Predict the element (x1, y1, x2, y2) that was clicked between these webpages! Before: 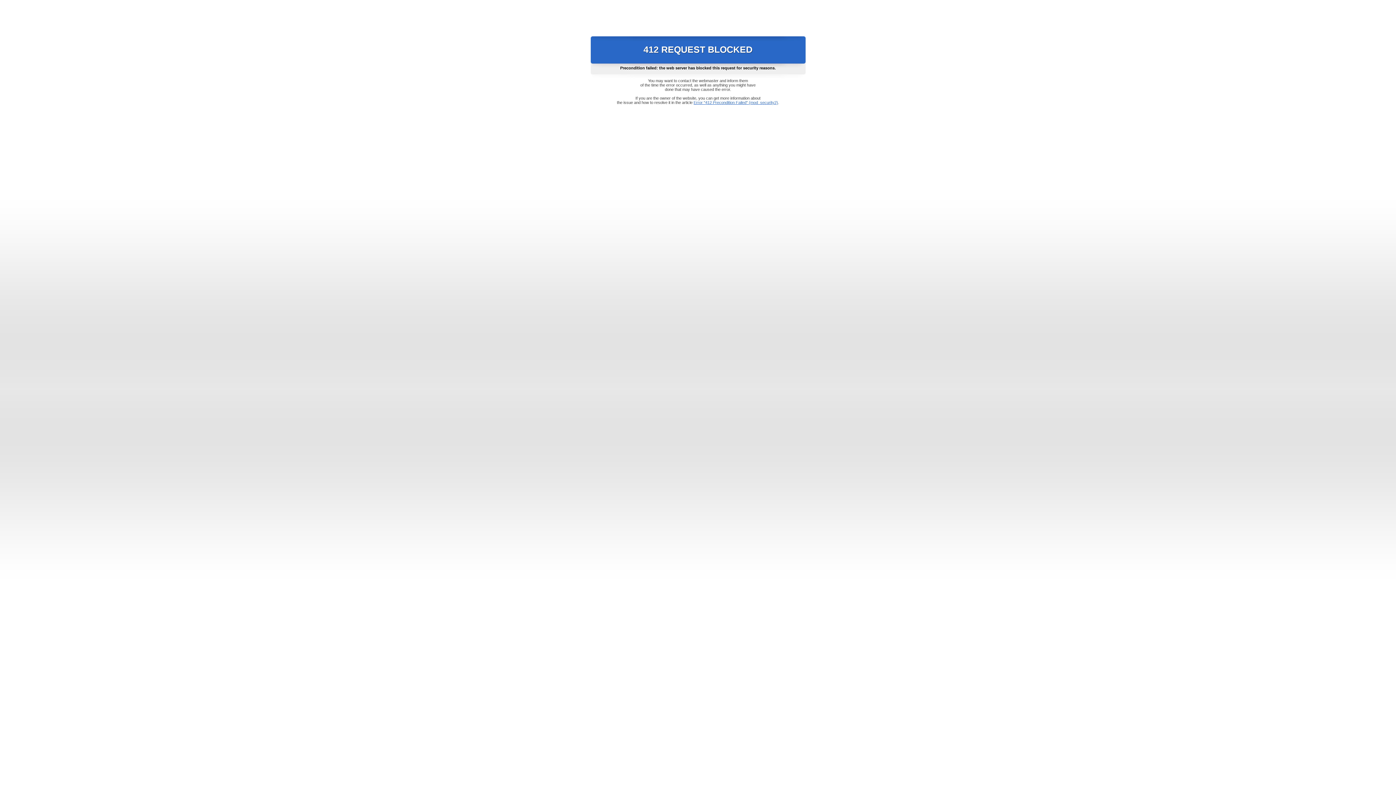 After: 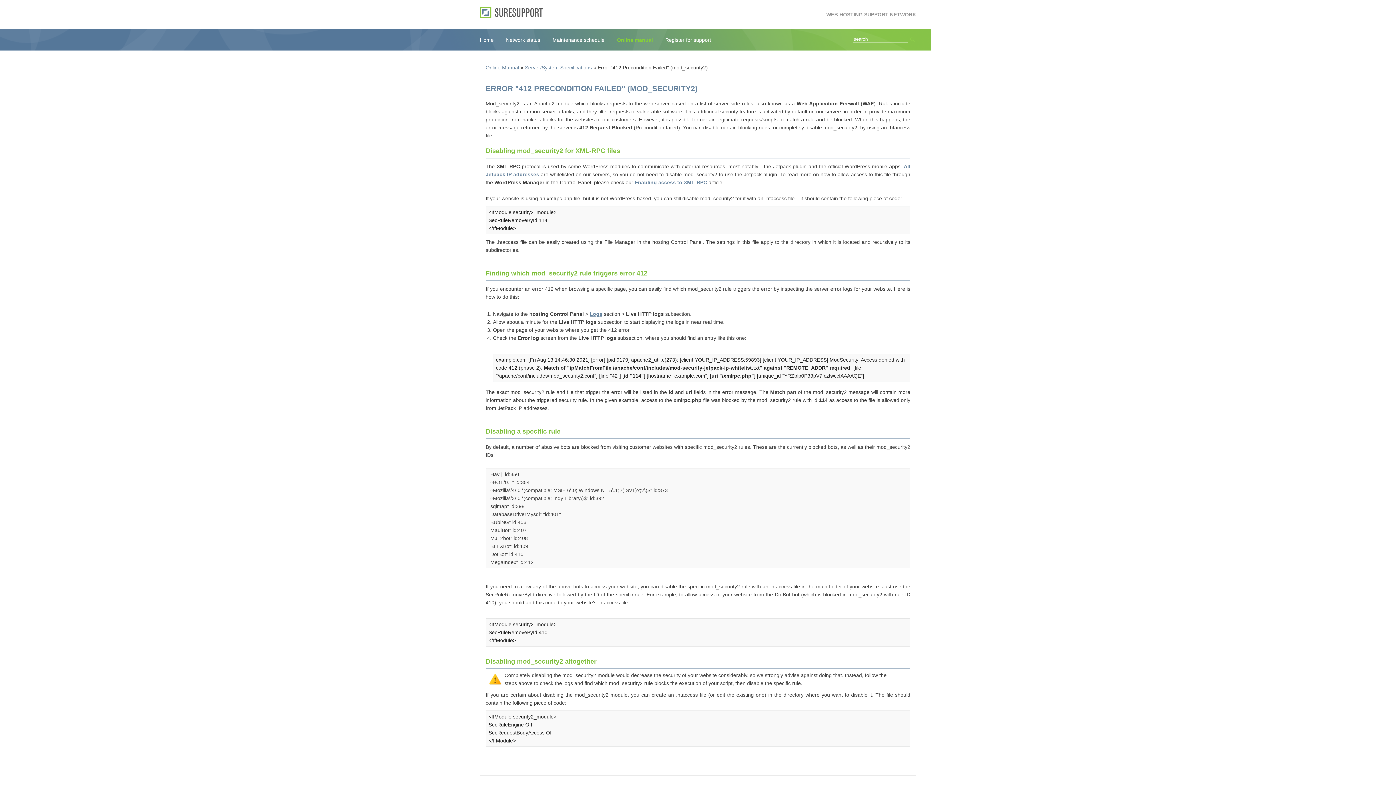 Action: label: Error "412 Precondition Failed" (mod_security2) bbox: (693, 100, 778, 104)